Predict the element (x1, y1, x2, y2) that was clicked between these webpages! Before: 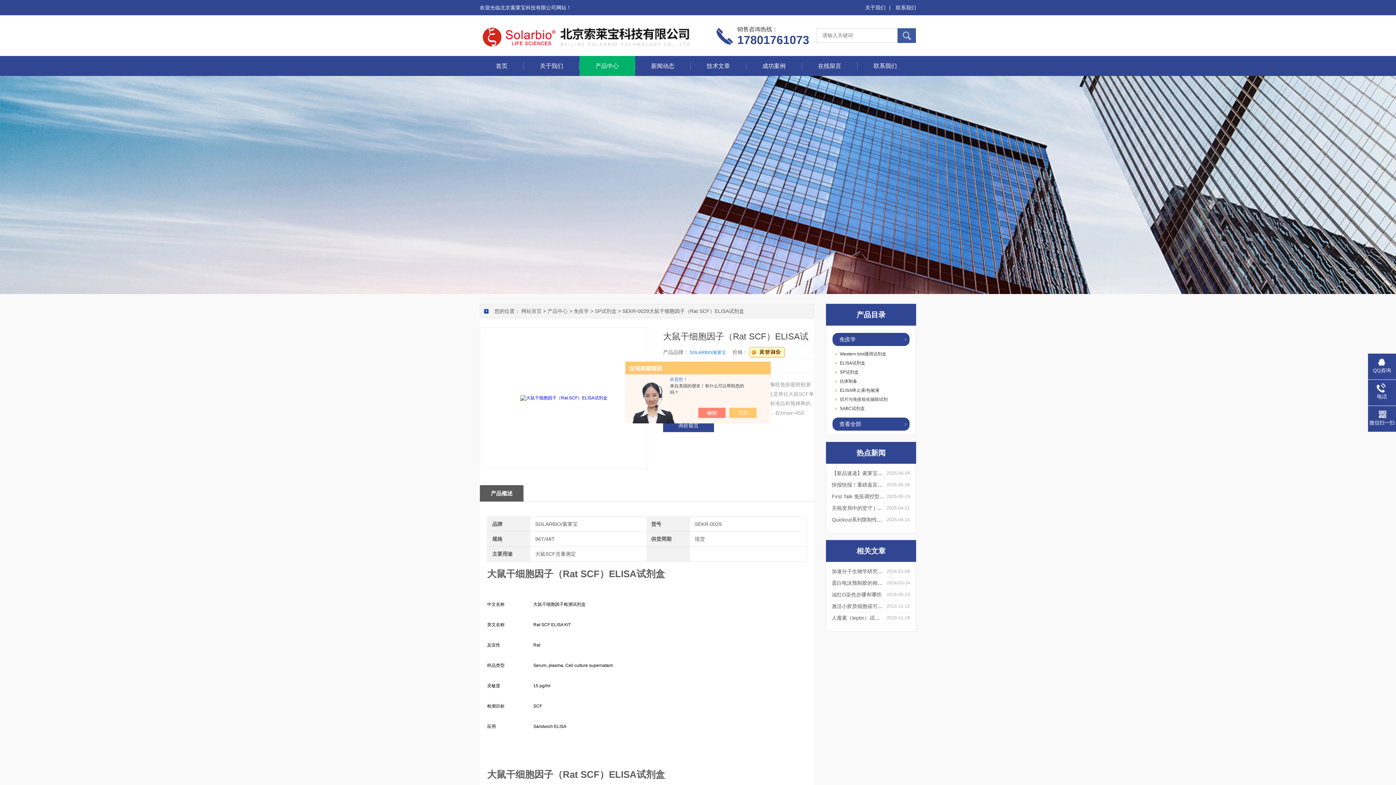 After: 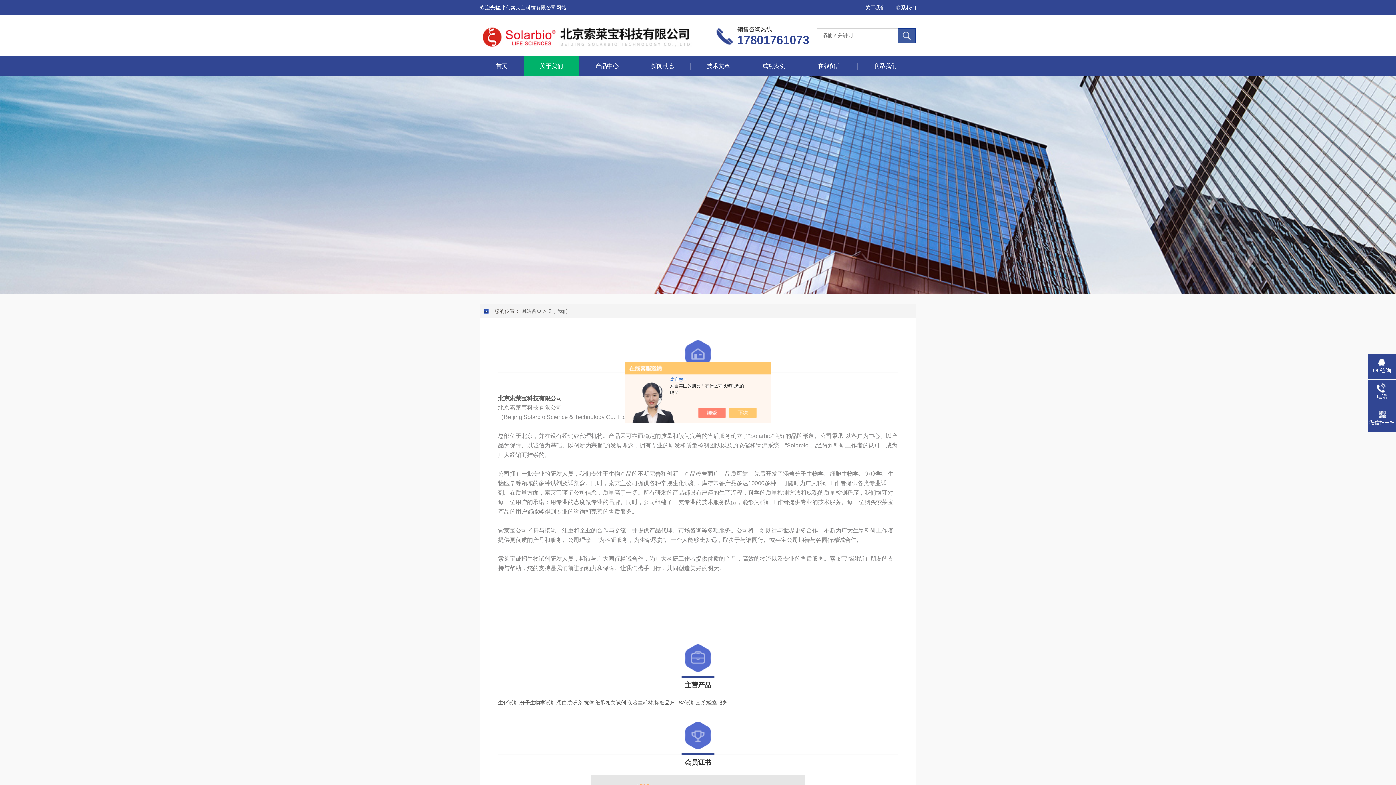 Action: bbox: (540, 62, 563, 69) label: 关于我们